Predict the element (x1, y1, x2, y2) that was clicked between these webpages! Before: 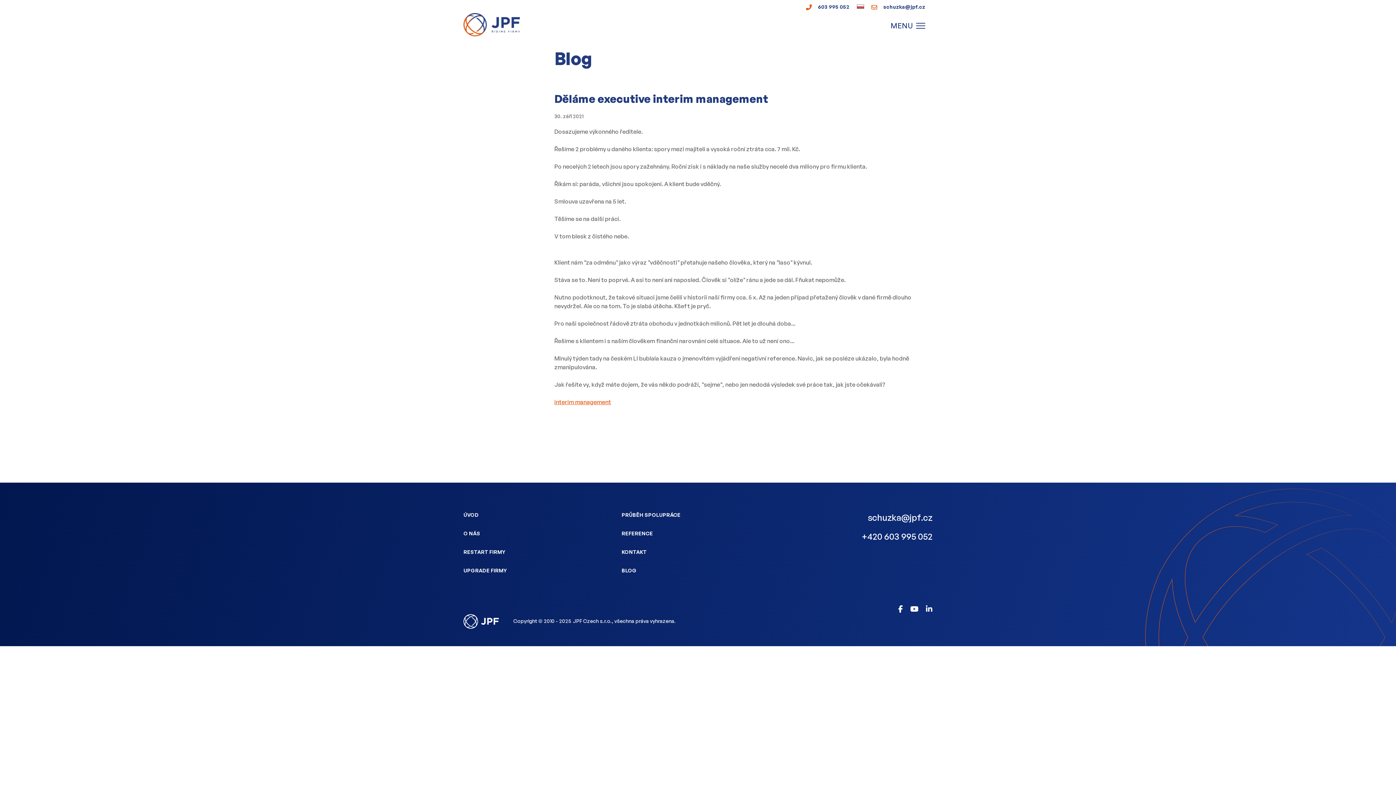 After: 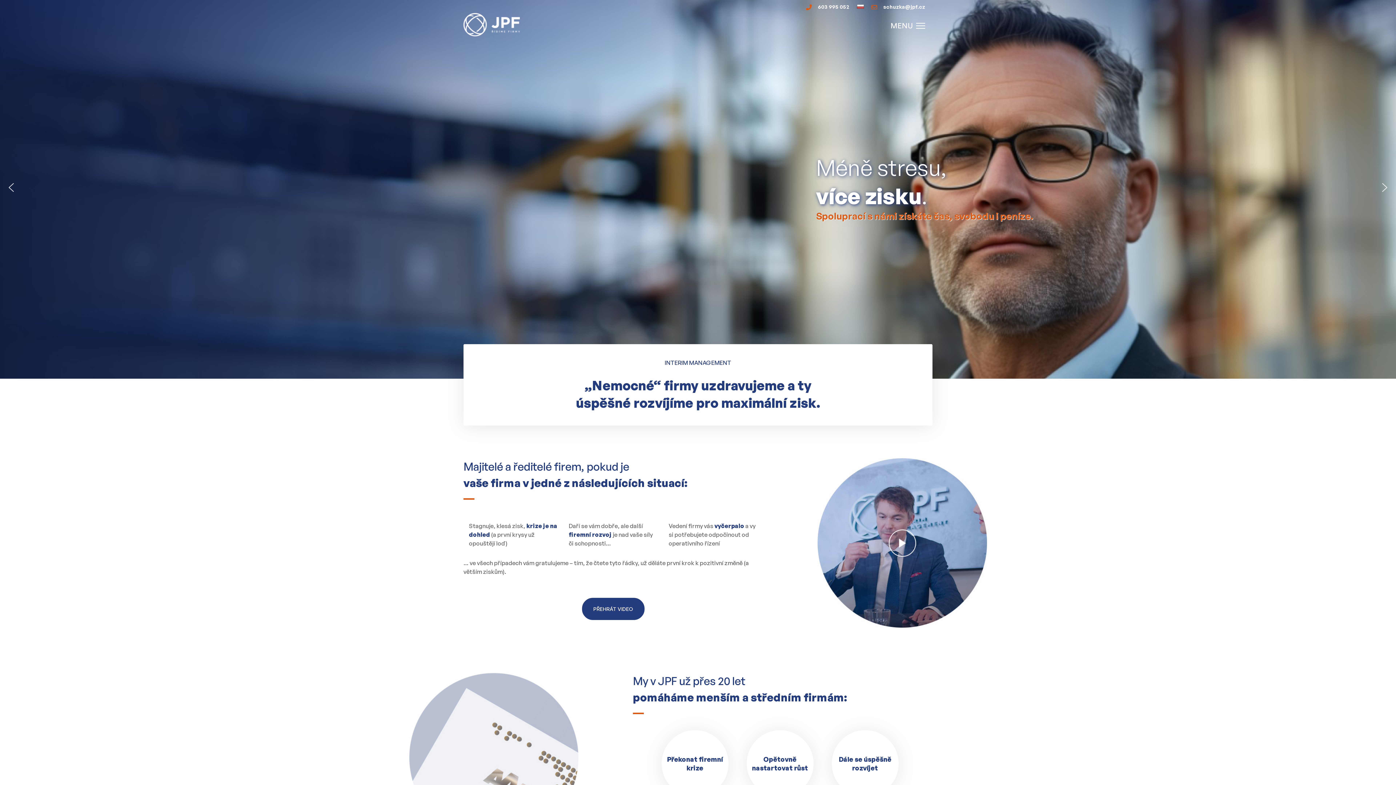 Action: bbox: (573, 617, 612, 625) label: JPF Czech s.r.o.